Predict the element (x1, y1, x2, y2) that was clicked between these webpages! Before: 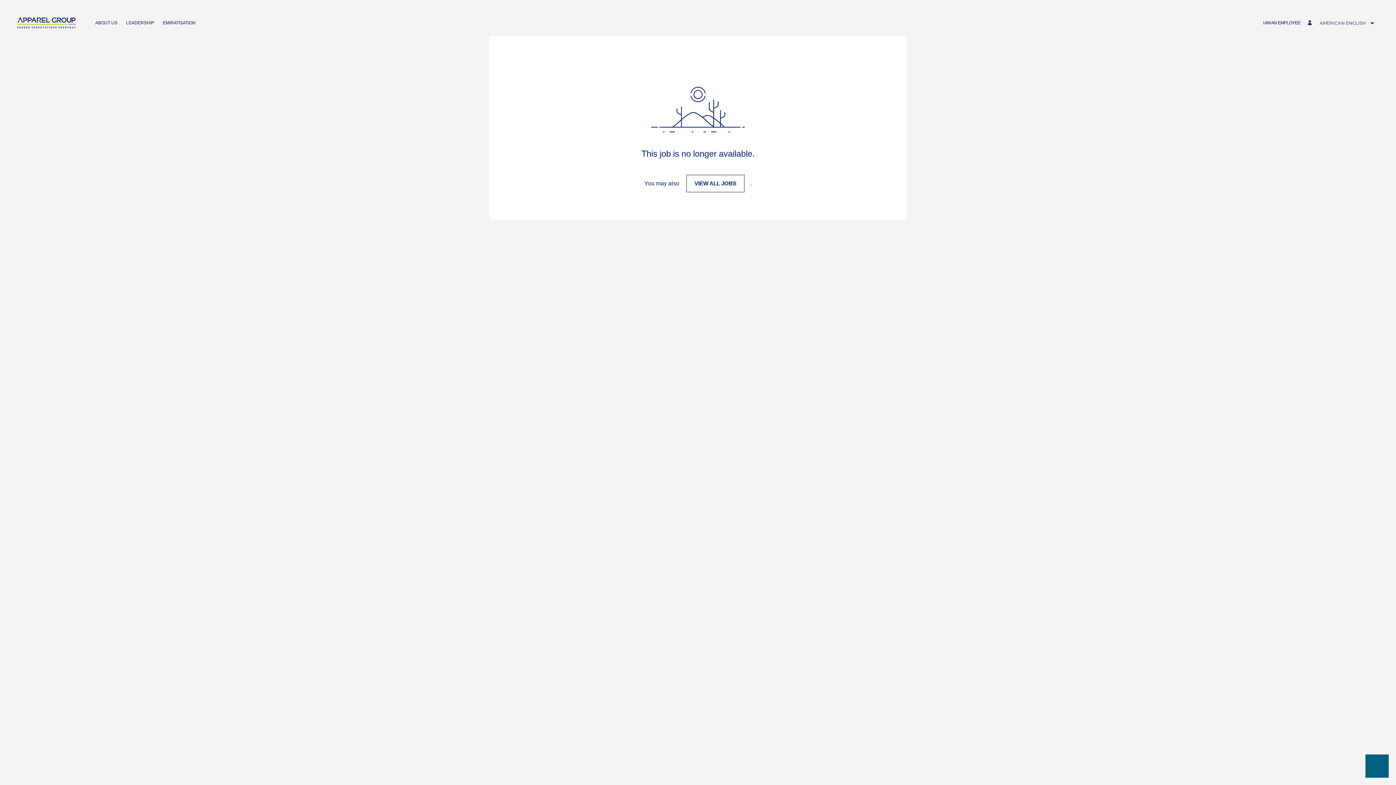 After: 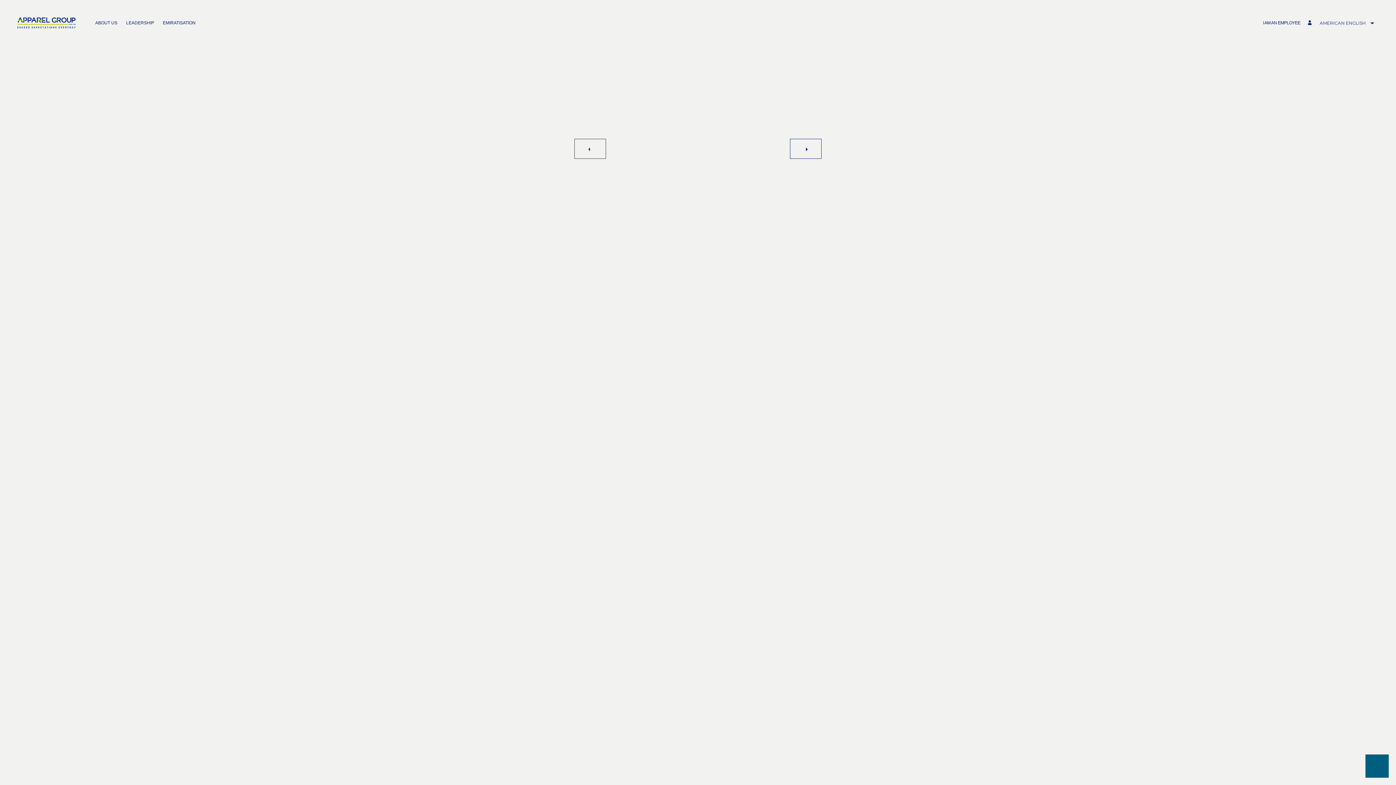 Action: label: Manage profile bbox: (1308, 17, 1314, 24)